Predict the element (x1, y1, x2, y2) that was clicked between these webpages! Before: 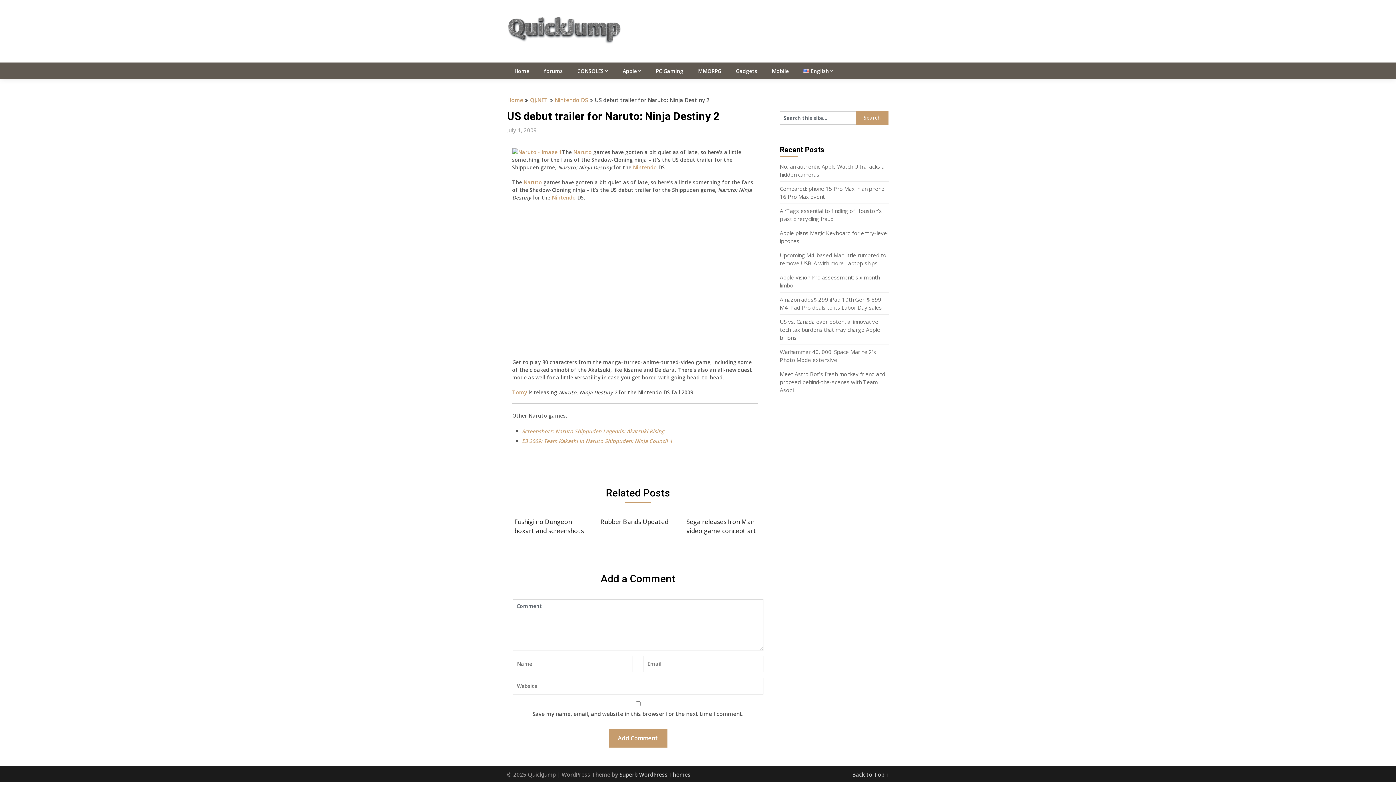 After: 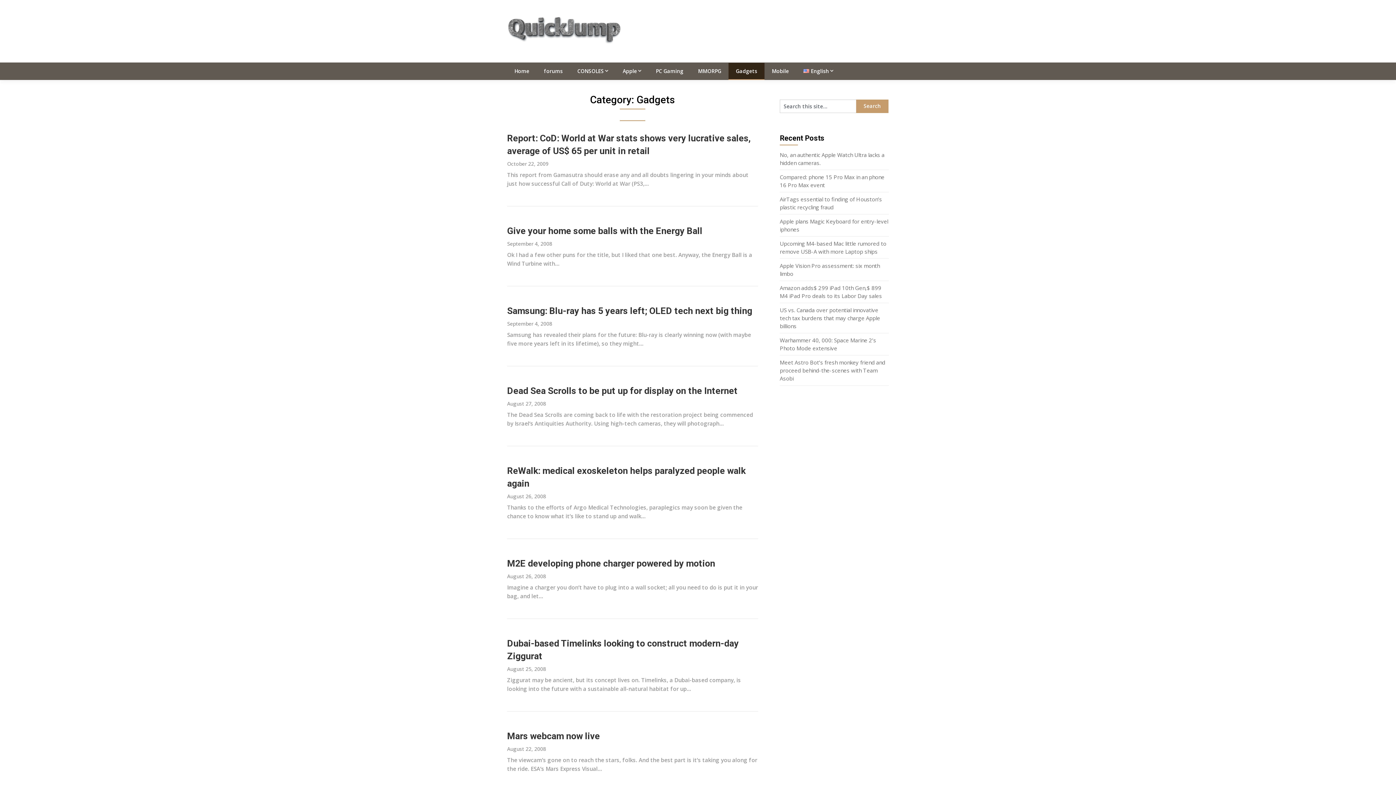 Action: bbox: (728, 62, 764, 79) label: Gadgets